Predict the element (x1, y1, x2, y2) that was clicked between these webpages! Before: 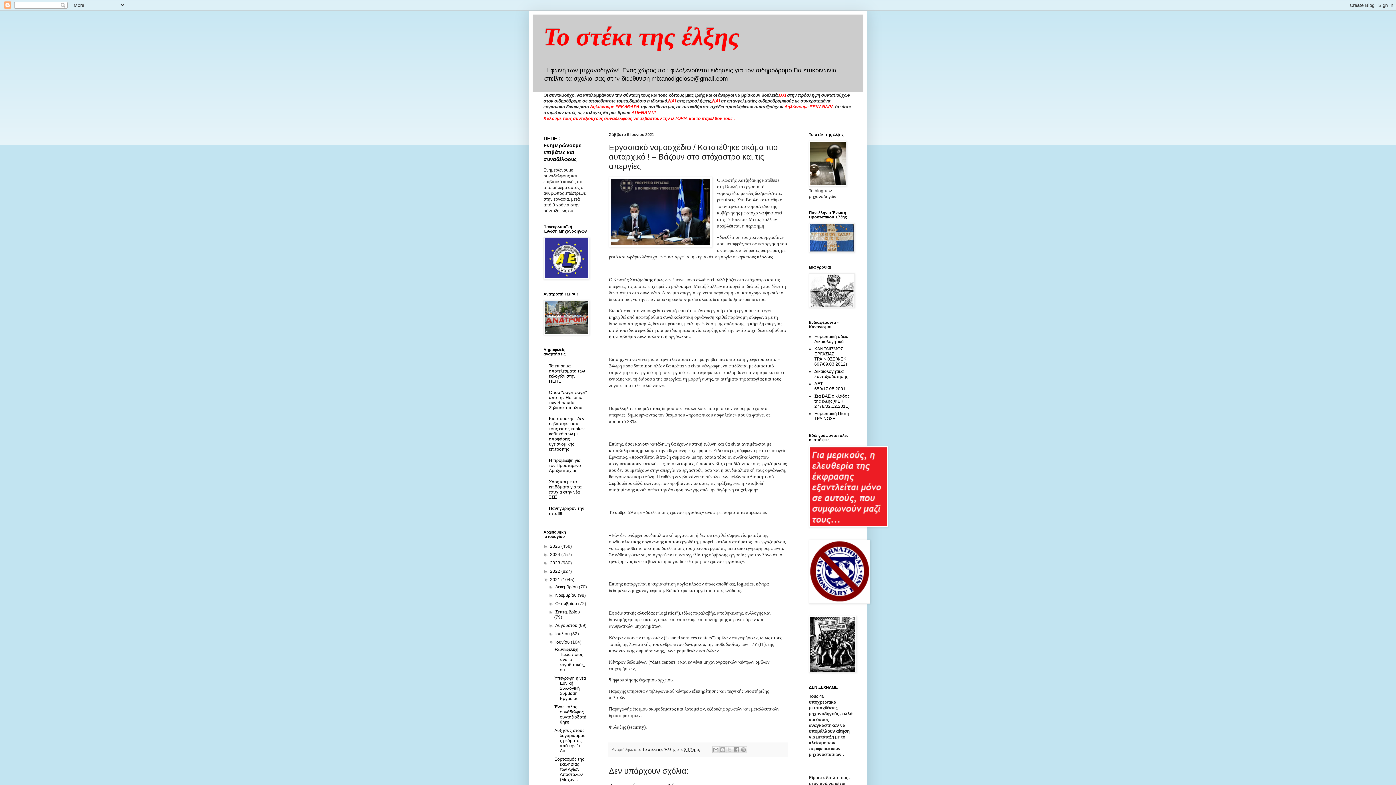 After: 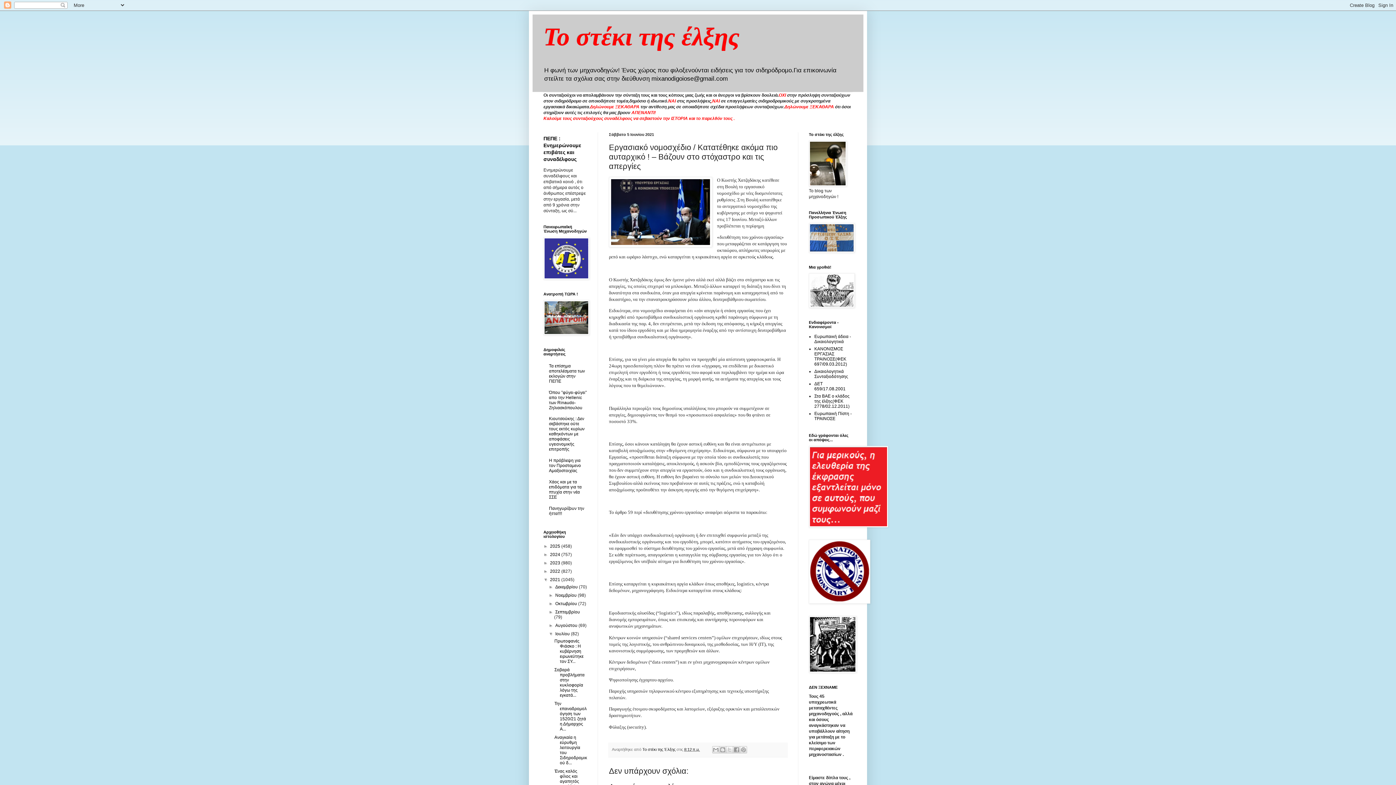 Action: label: ►   bbox: (548, 631, 555, 636)